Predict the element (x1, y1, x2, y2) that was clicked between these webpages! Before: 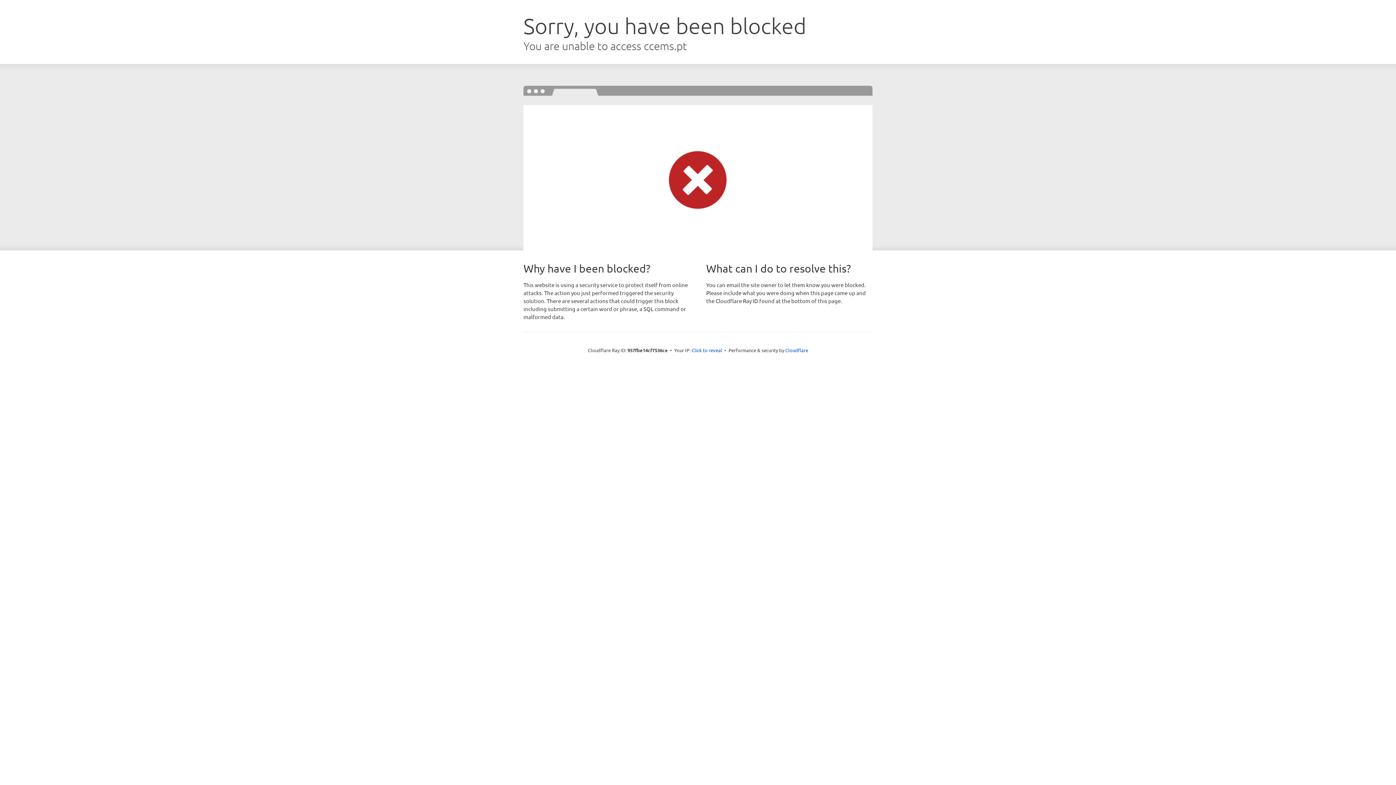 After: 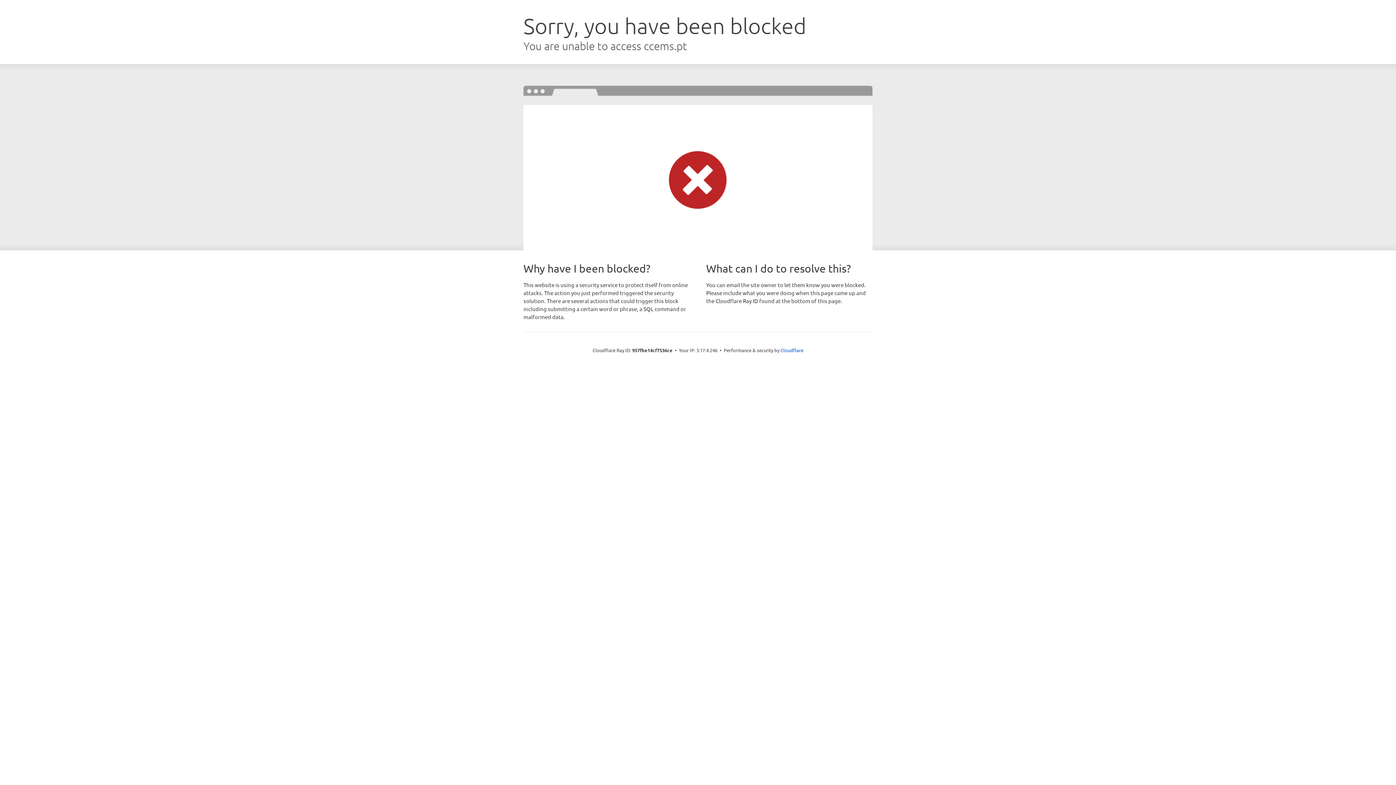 Action: label: Click to reveal bbox: (691, 346, 722, 353)